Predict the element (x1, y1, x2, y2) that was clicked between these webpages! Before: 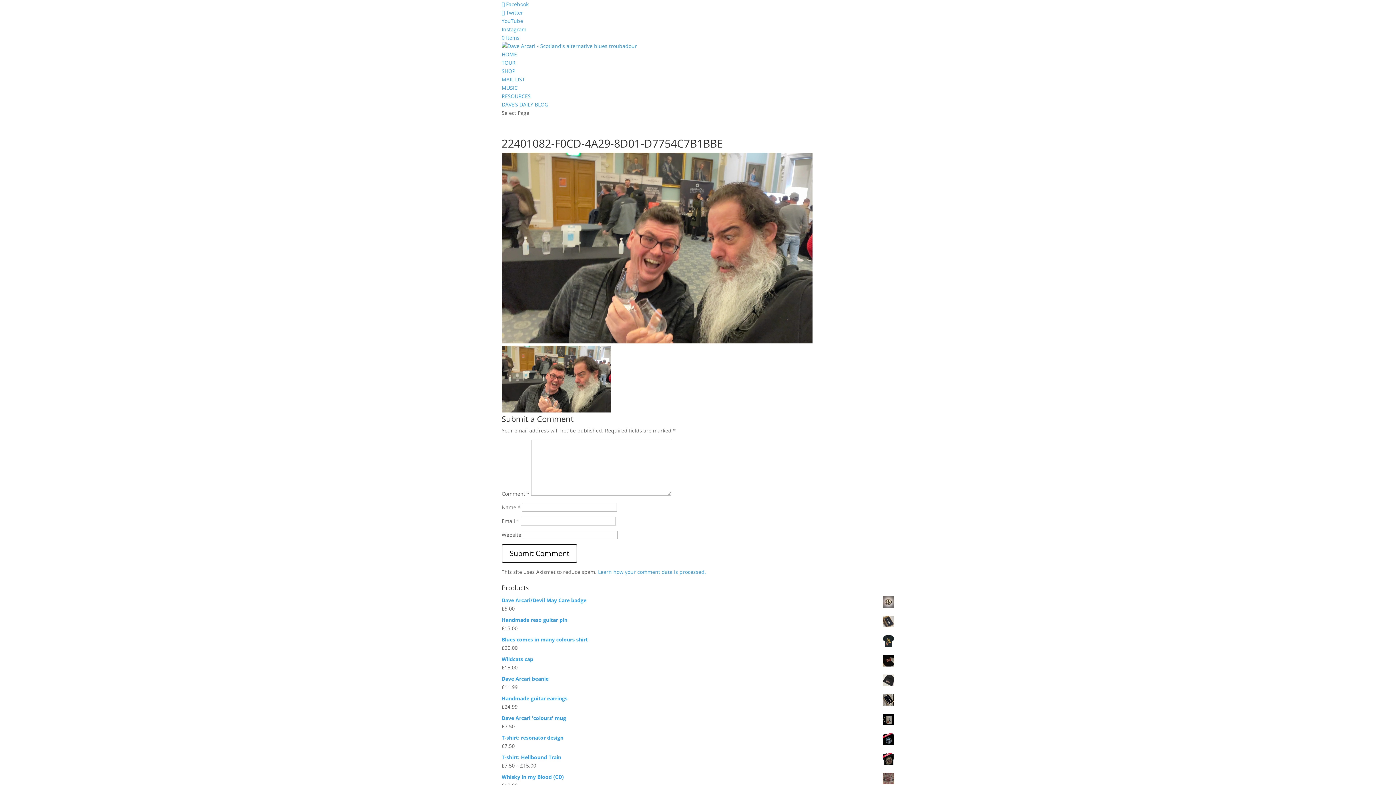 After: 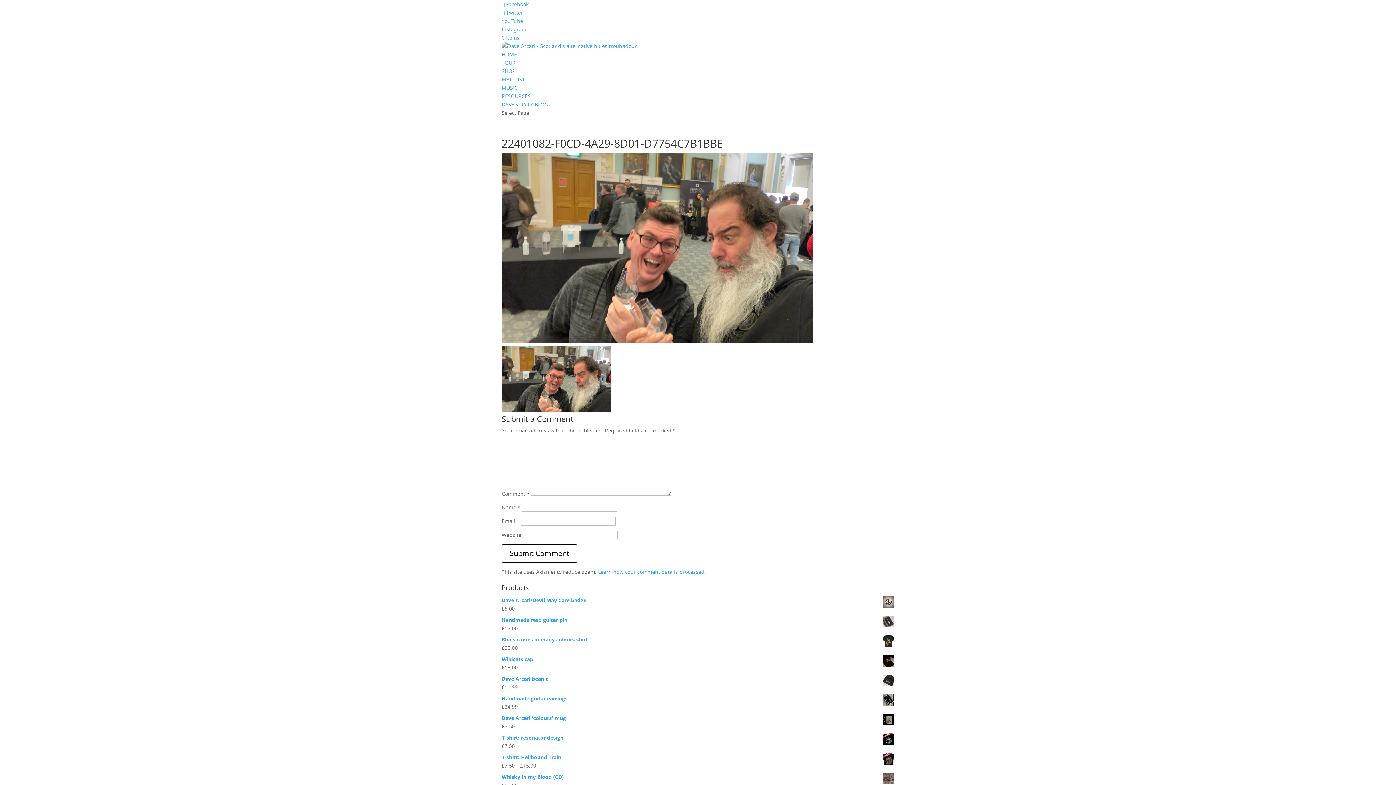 Action: label: Learn how your comment data is processed. bbox: (598, 568, 706, 575)